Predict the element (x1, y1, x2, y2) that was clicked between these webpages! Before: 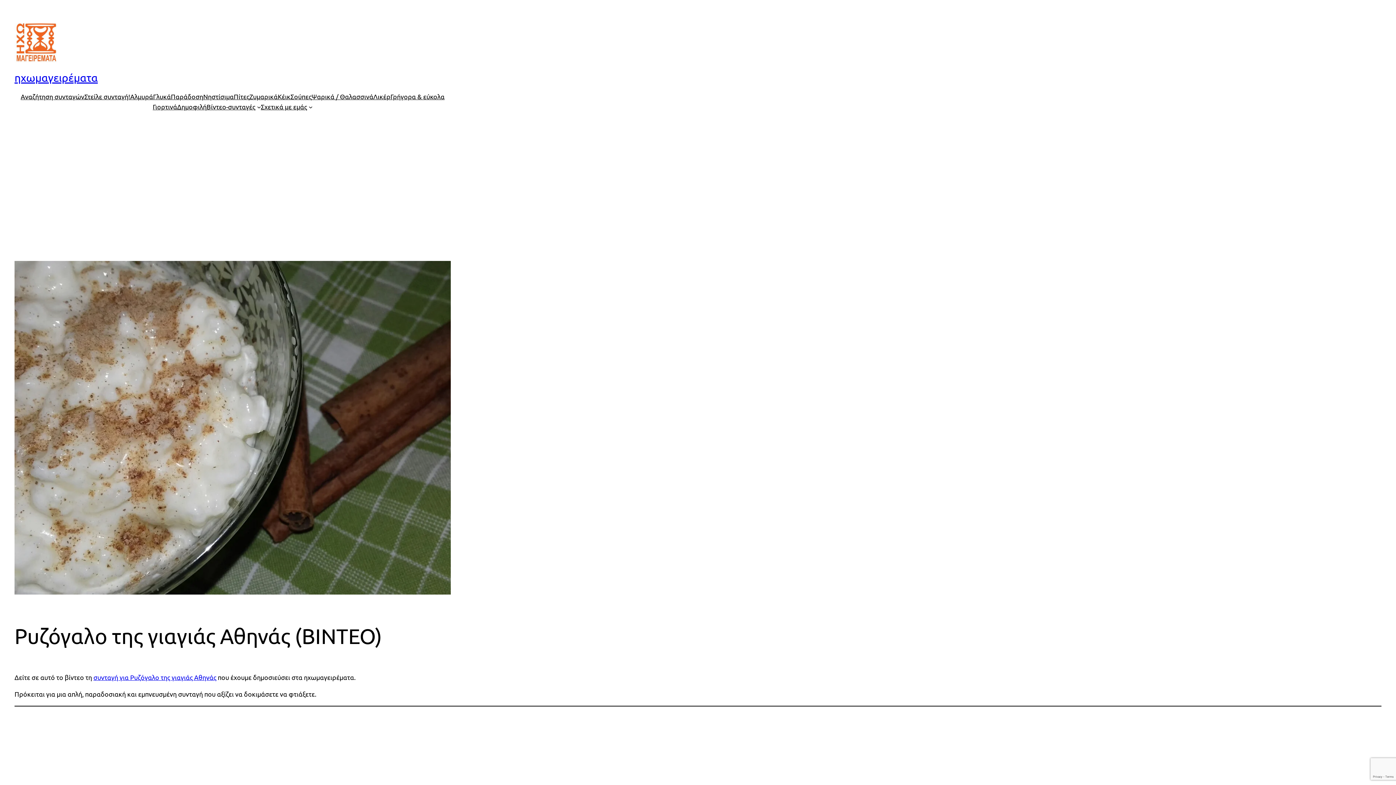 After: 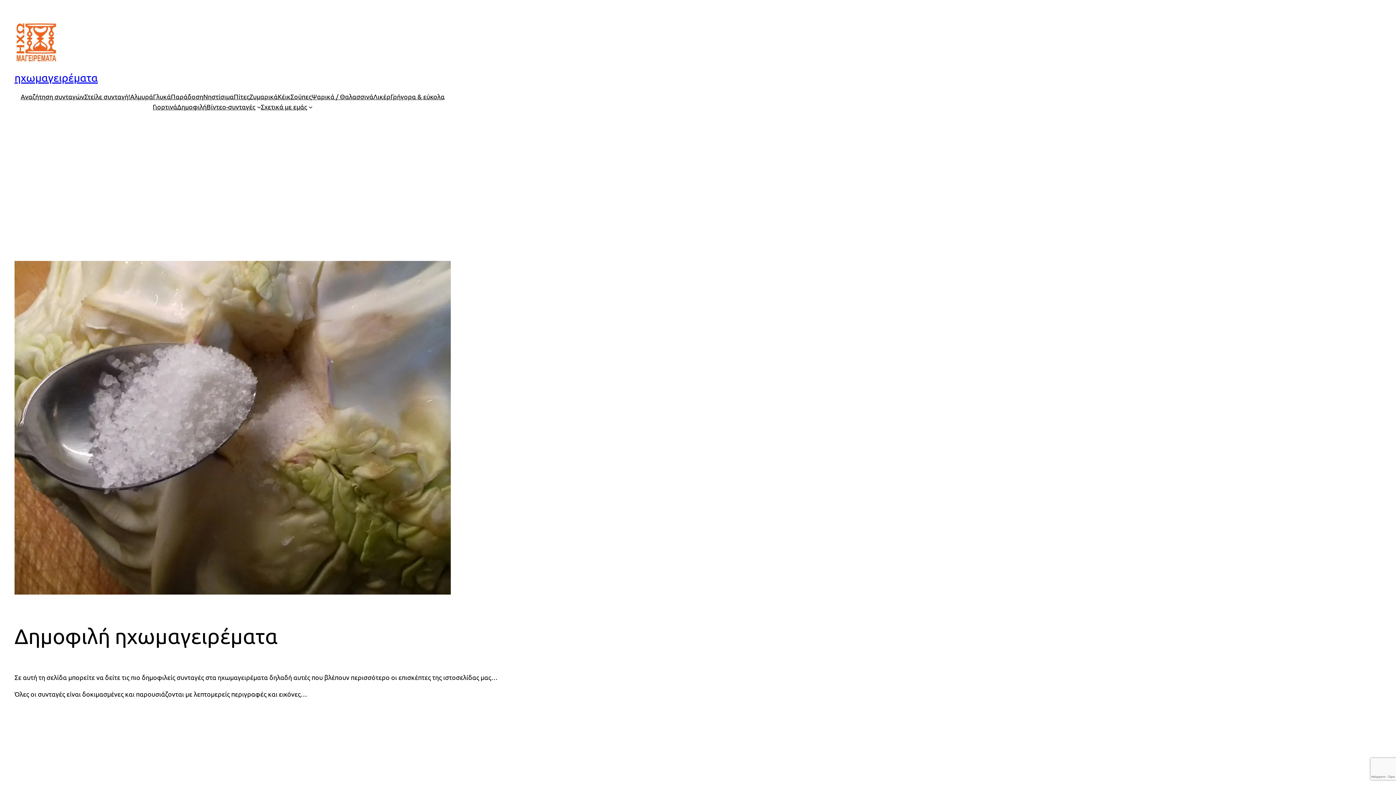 Action: label: Δημοφιλή bbox: (177, 101, 206, 112)